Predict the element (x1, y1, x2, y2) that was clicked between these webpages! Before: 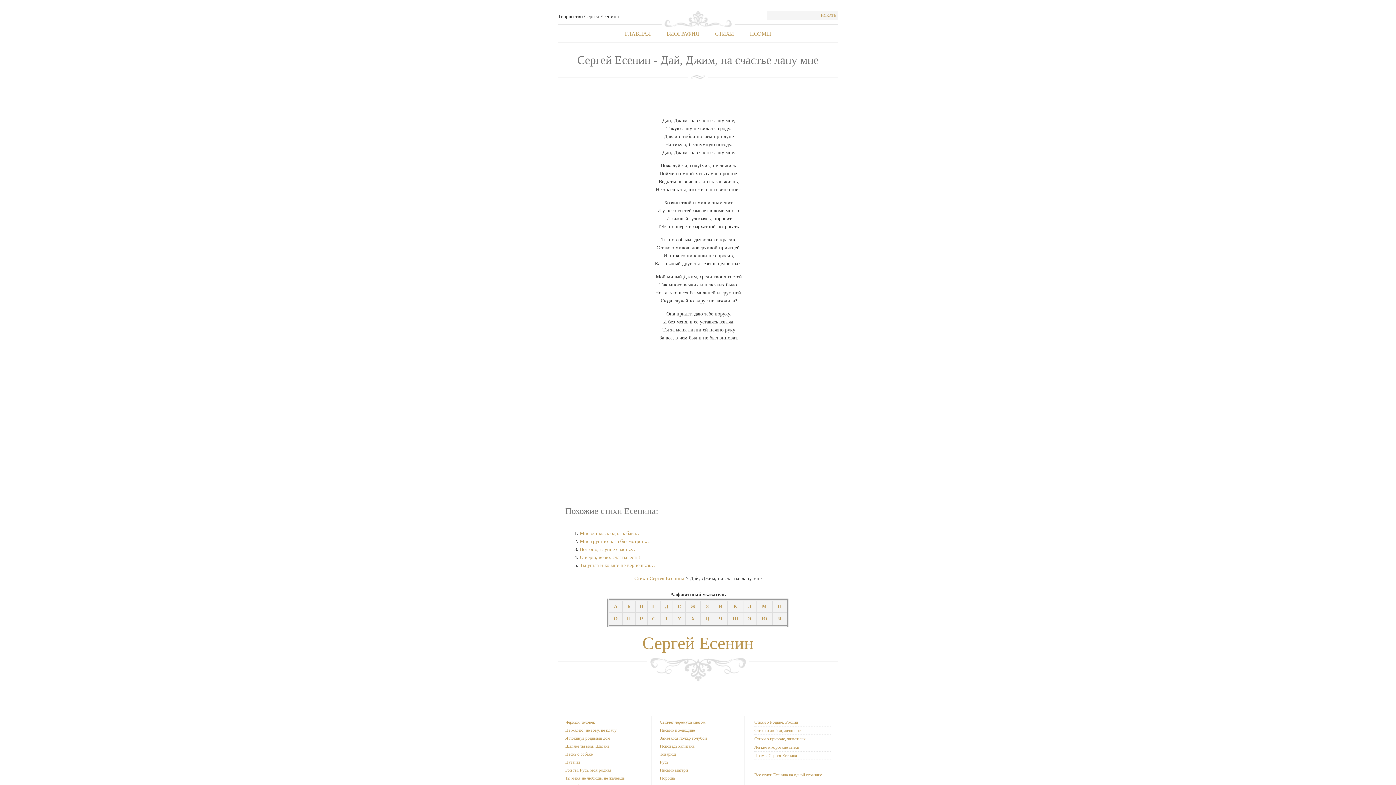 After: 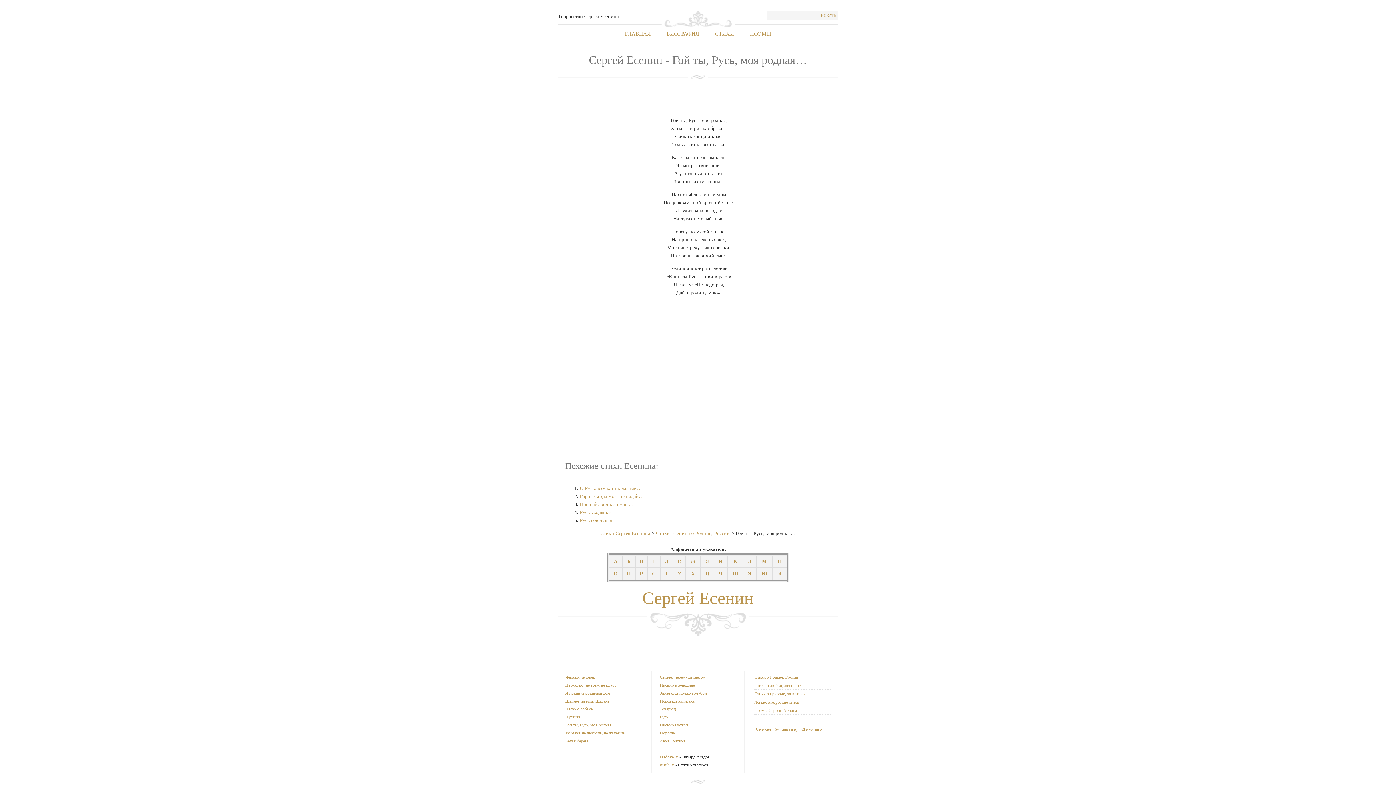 Action: label: Гой ты, Русь, моя родная bbox: (565, 768, 611, 773)